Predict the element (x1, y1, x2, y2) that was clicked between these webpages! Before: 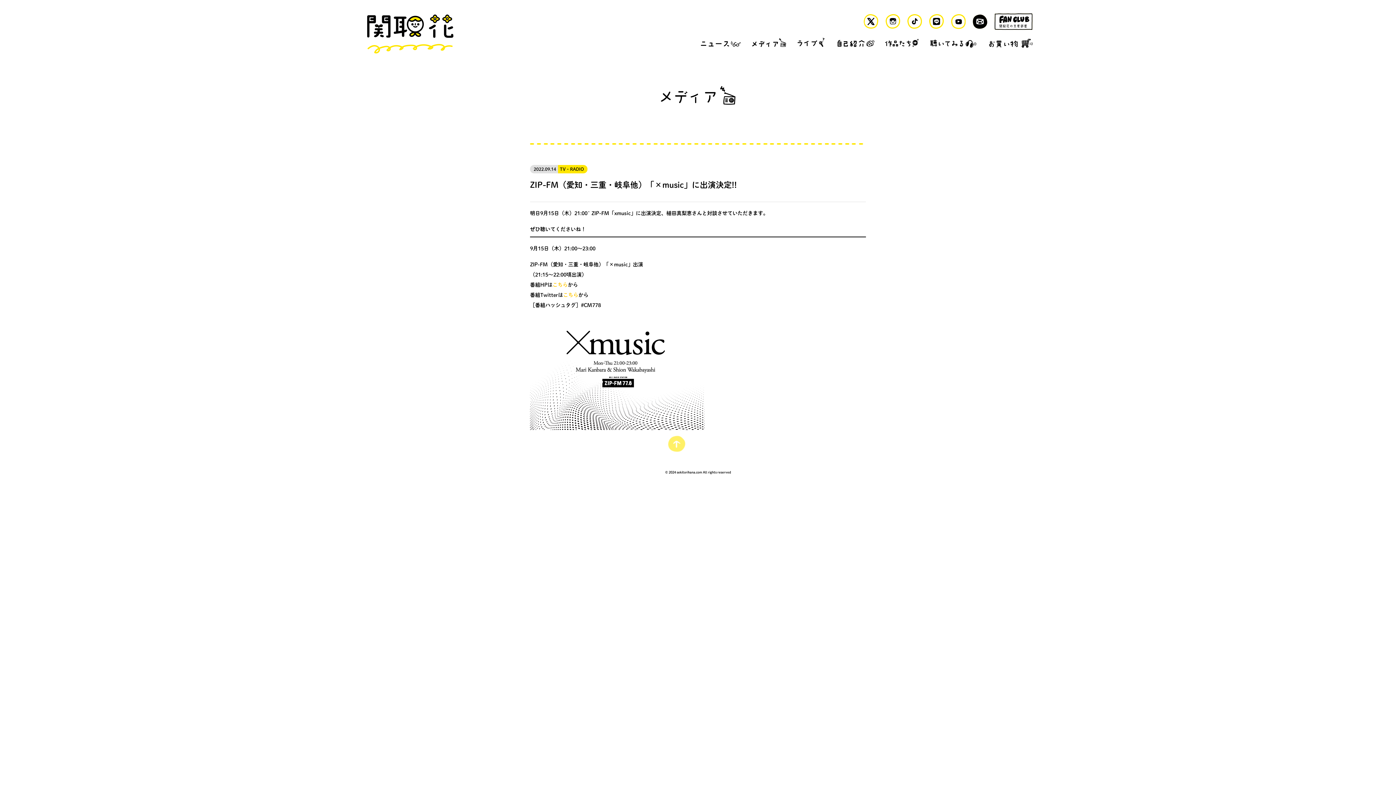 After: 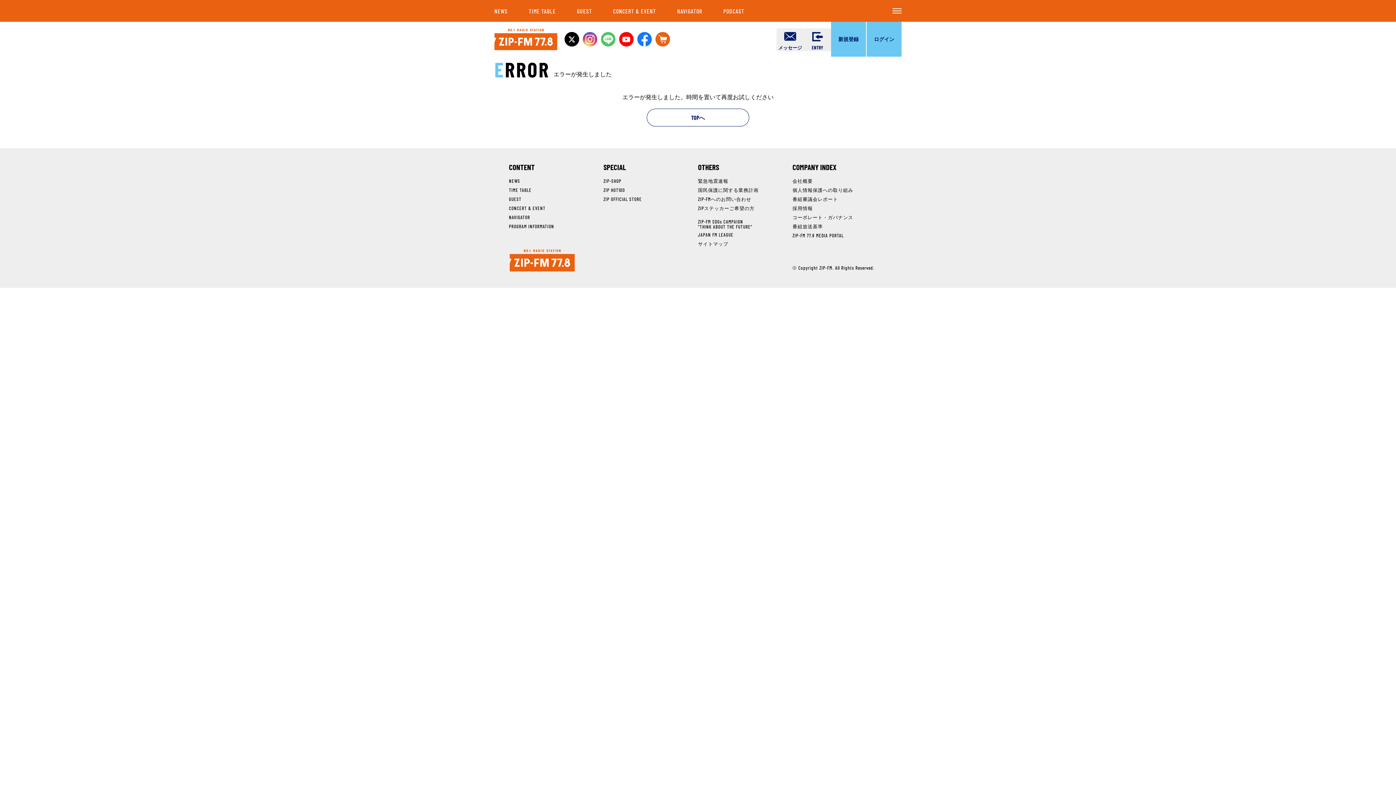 Action: label: こちら bbox: (552, 281, 568, 288)